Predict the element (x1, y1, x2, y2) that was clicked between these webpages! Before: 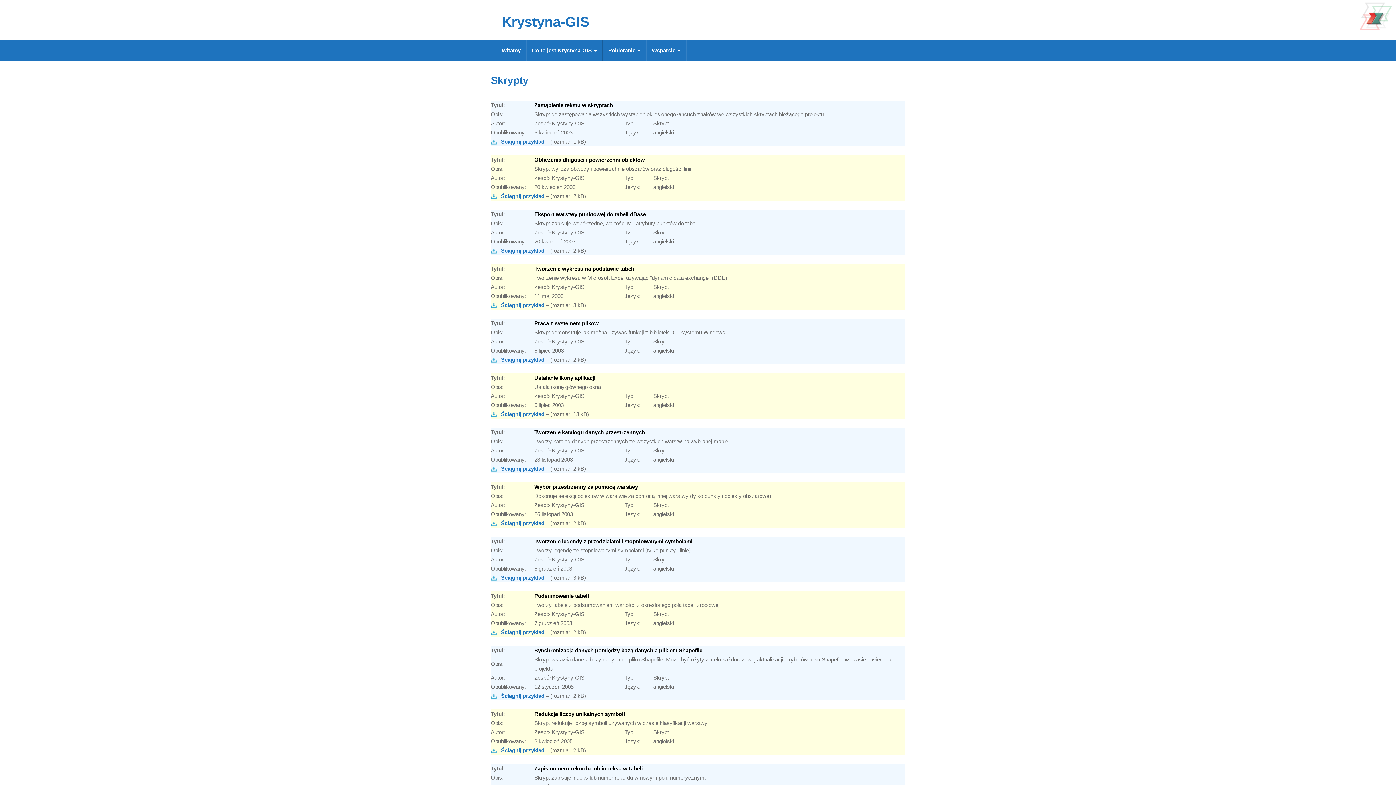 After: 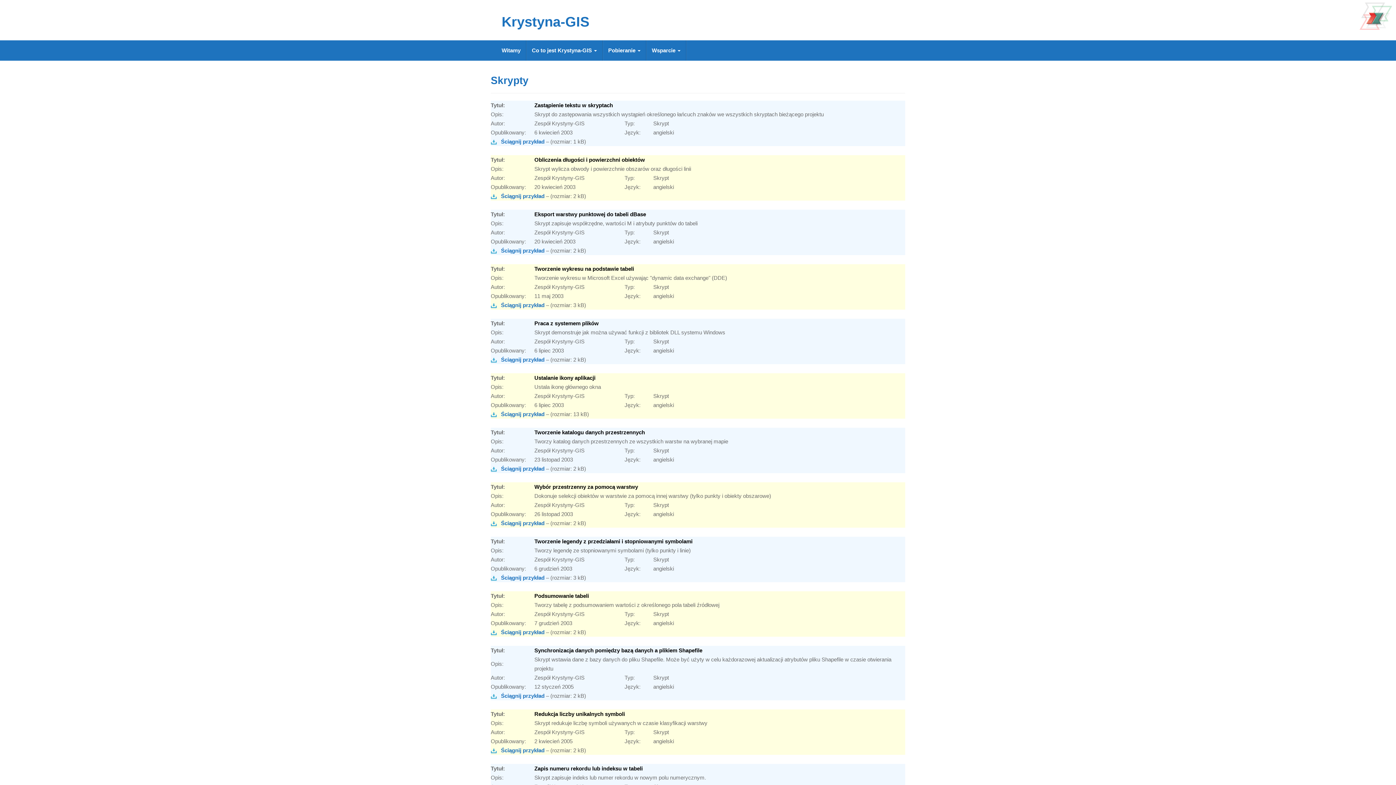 Action: bbox: (534, 647, 702, 653) label: Synchronizacja danych pomiędzy bazą danych a plikiem Shapefile